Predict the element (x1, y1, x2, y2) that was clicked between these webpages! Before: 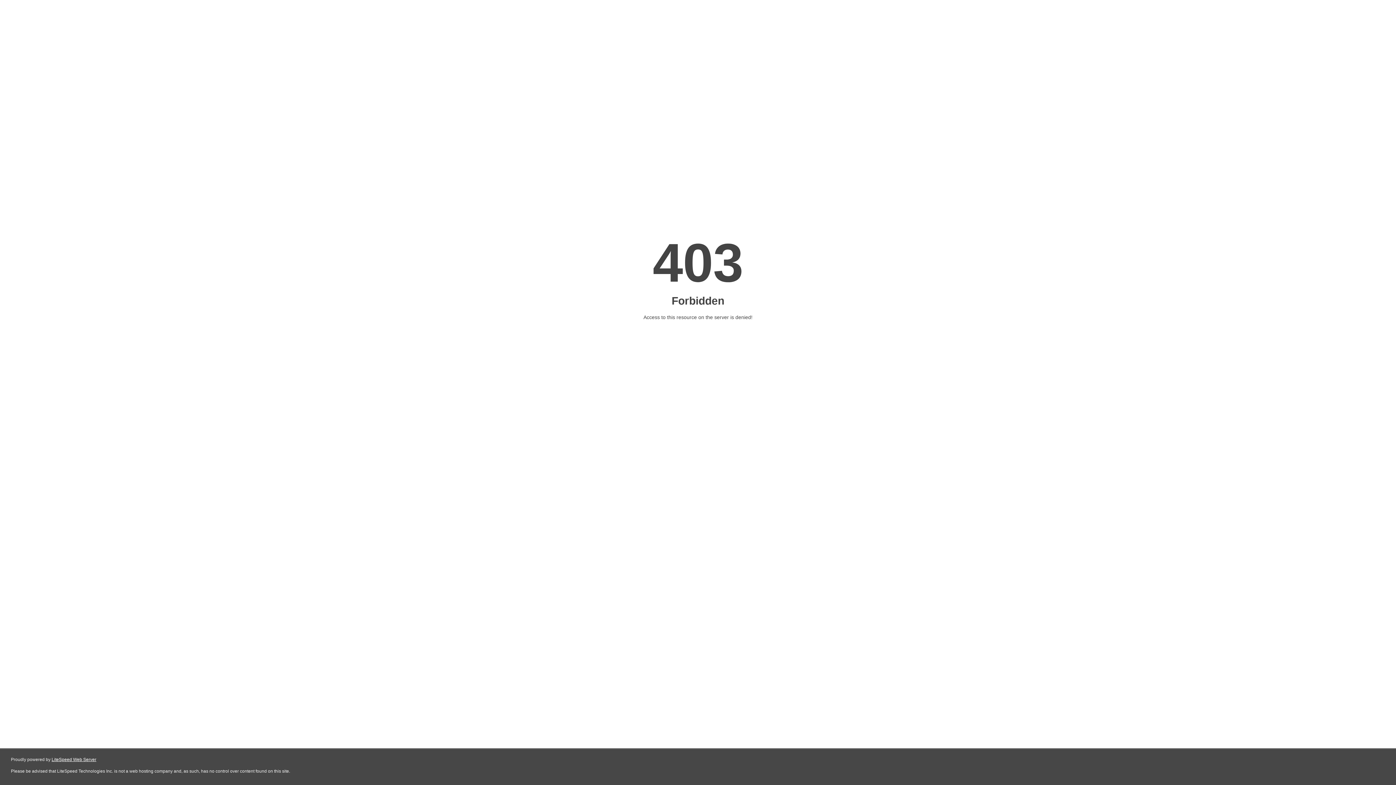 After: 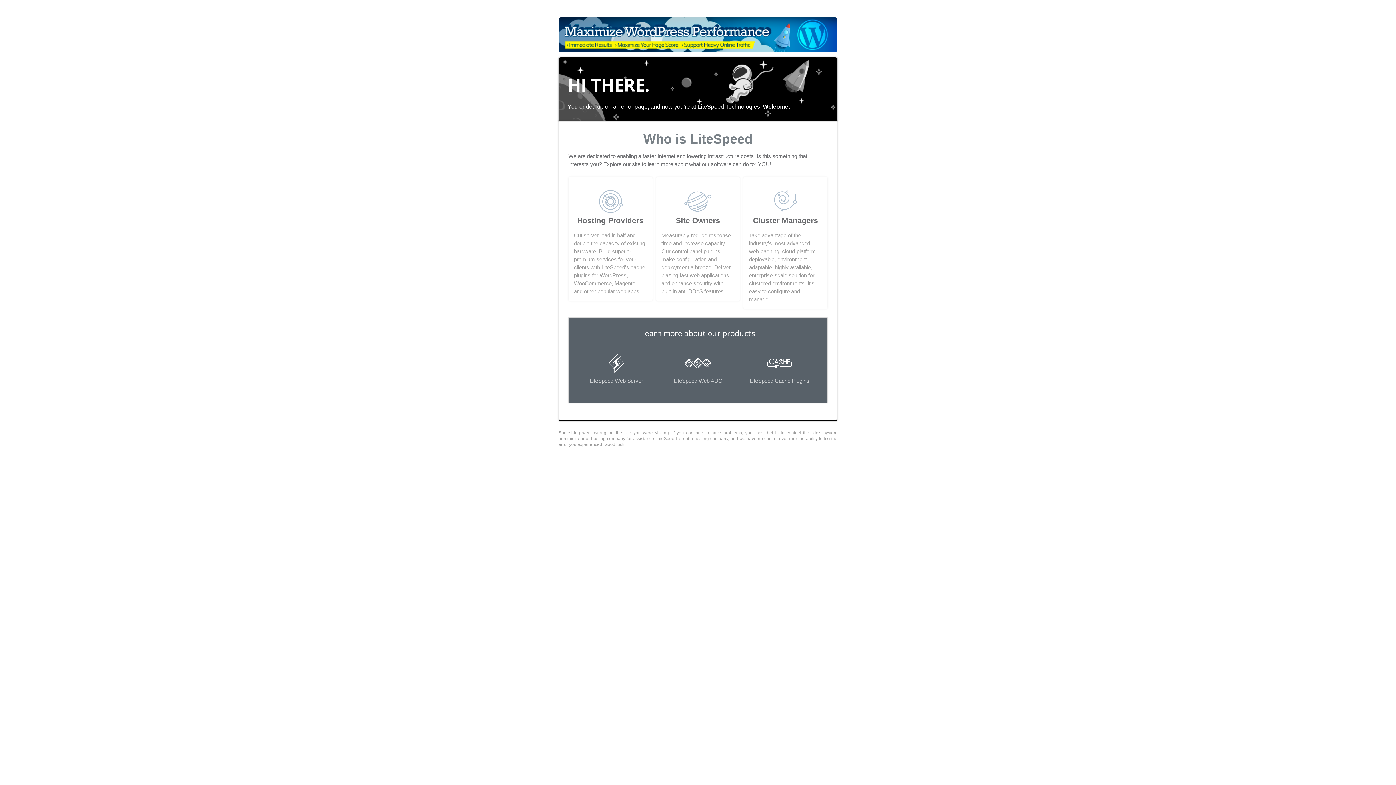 Action: bbox: (51, 757, 96, 762) label: LiteSpeed Web Server